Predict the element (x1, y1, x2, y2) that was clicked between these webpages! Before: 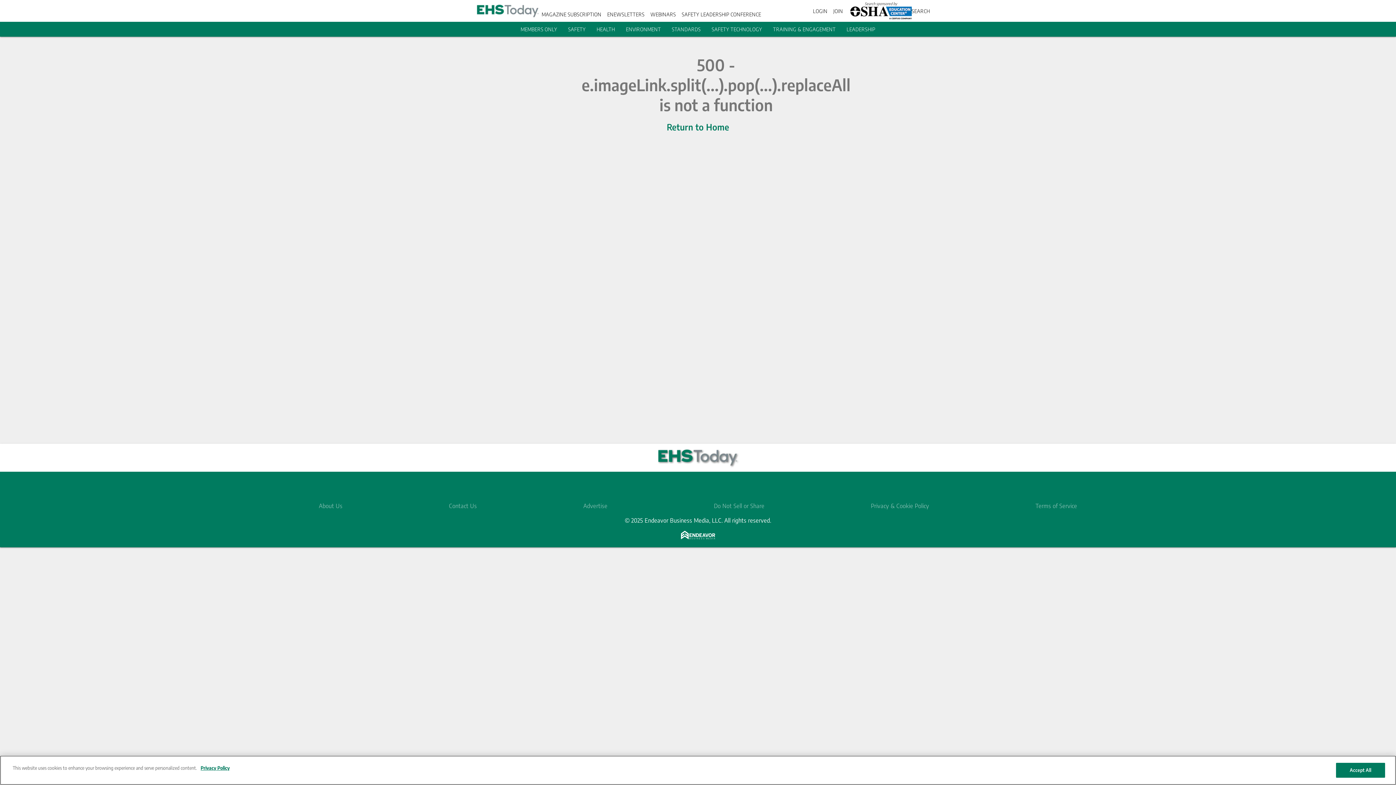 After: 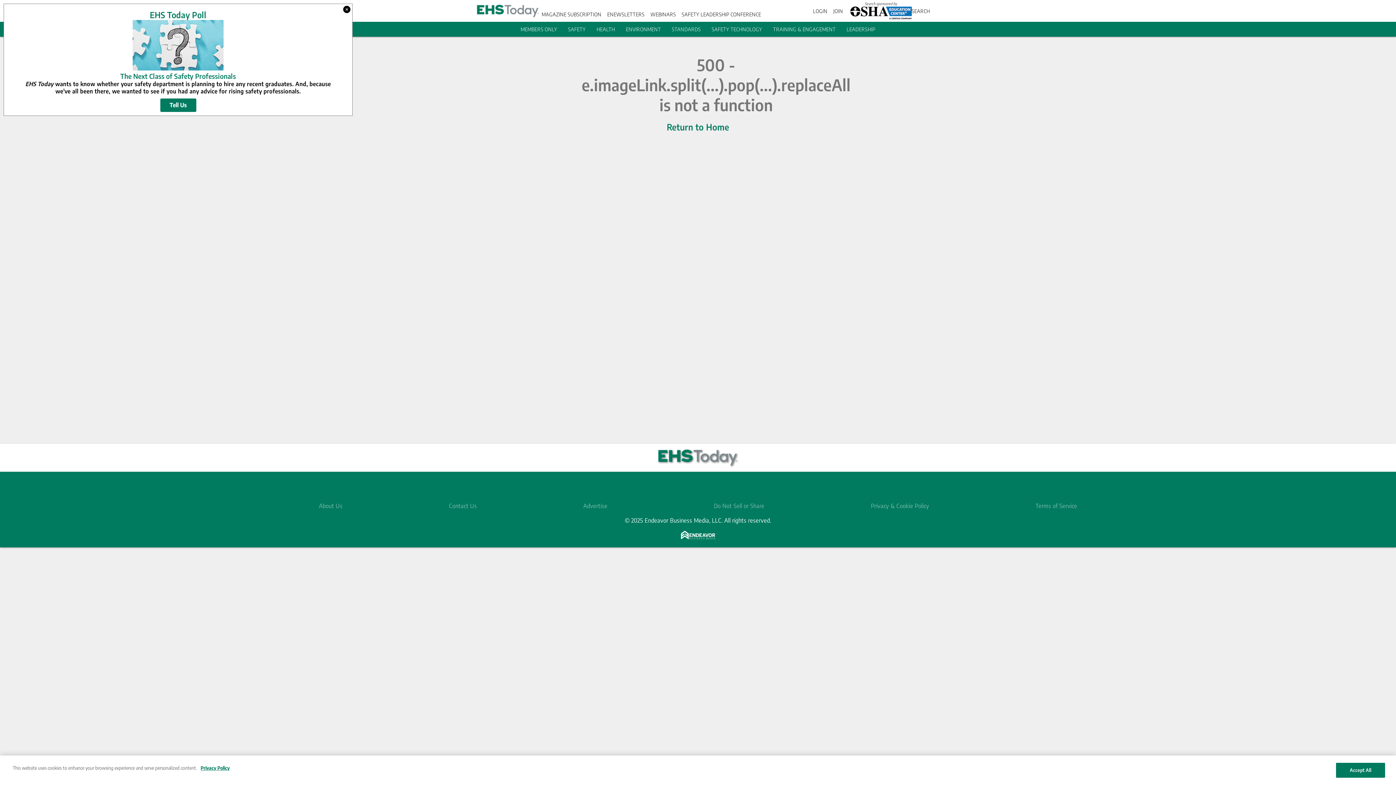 Action: label: SAFETY LEADERSHIP CONFERENCE bbox: (681, 11, 761, 17)